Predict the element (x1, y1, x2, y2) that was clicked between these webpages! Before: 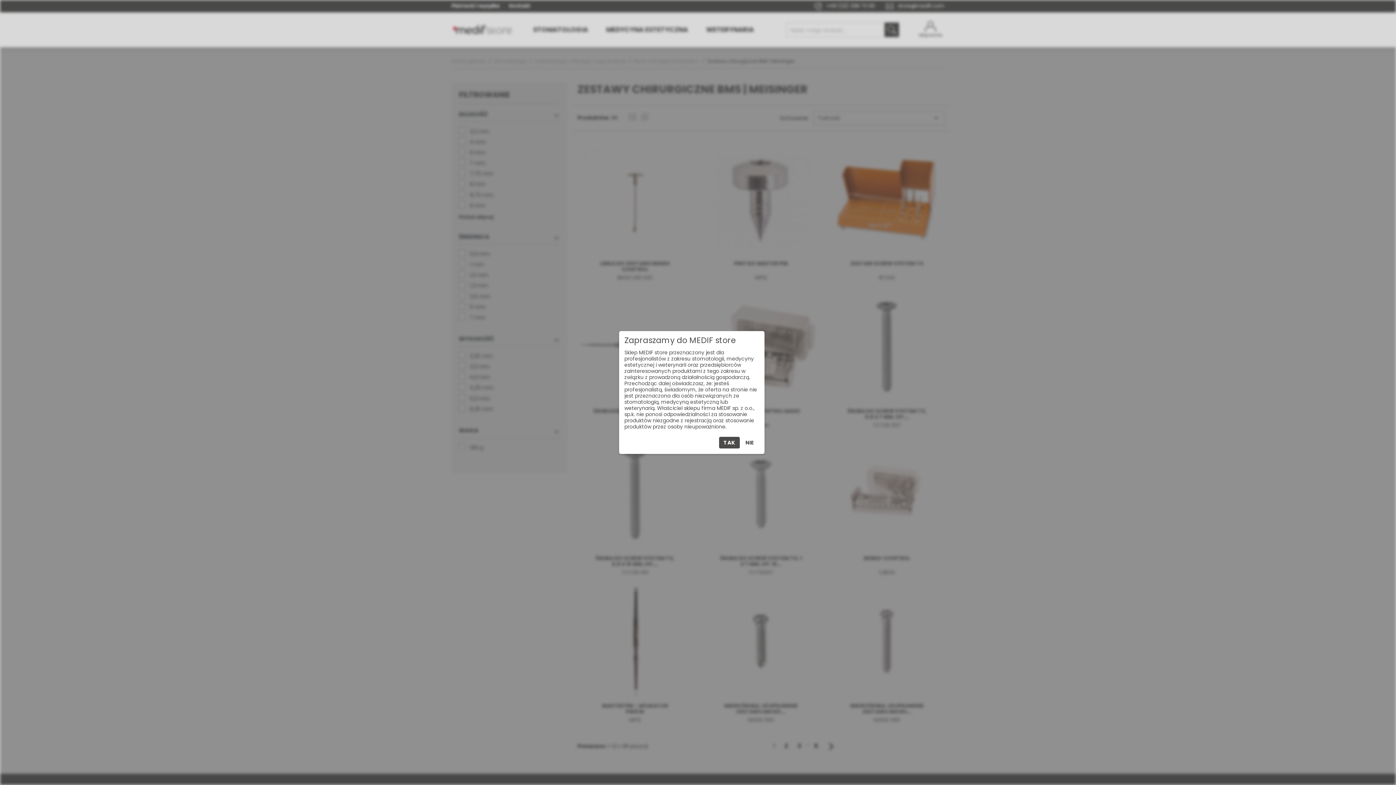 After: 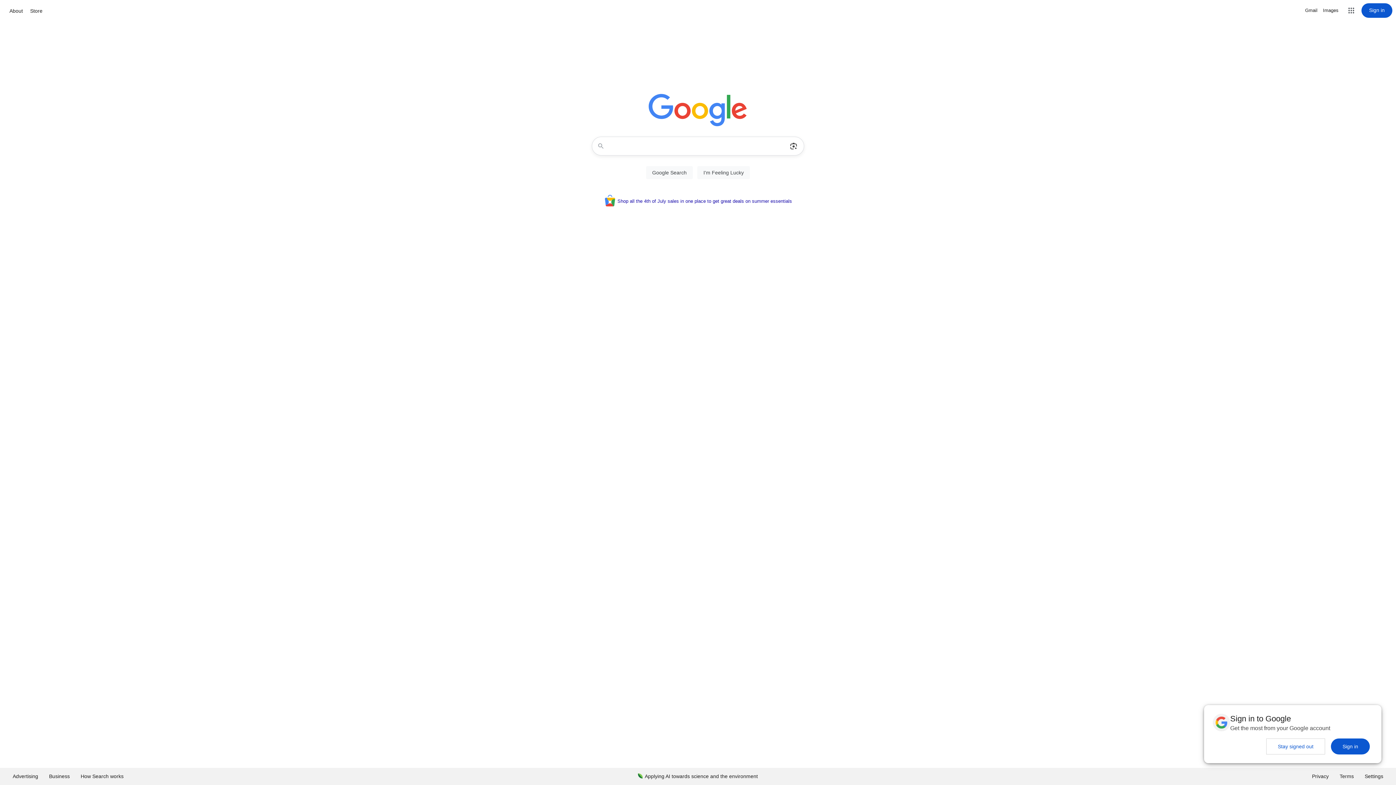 Action: label: NIE bbox: (741, 437, 758, 448)